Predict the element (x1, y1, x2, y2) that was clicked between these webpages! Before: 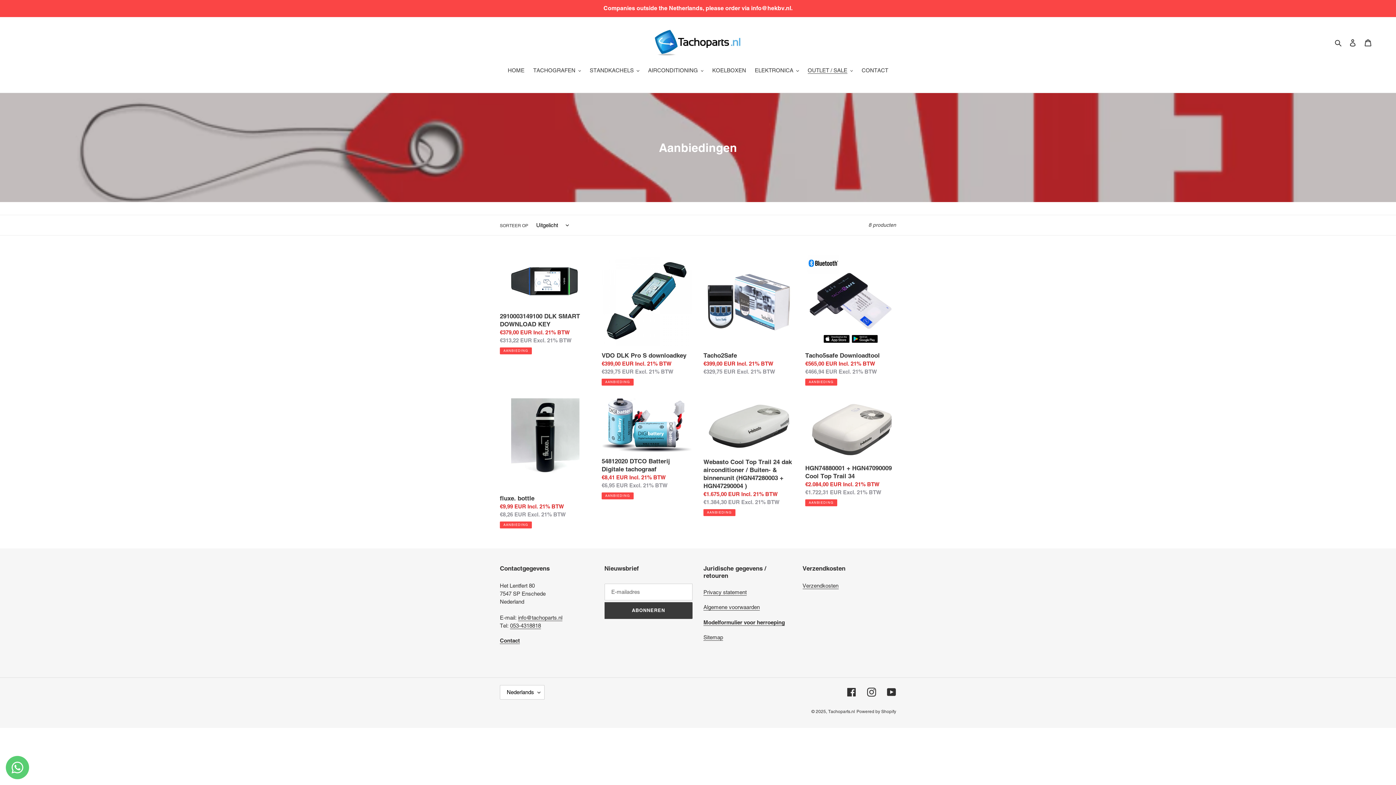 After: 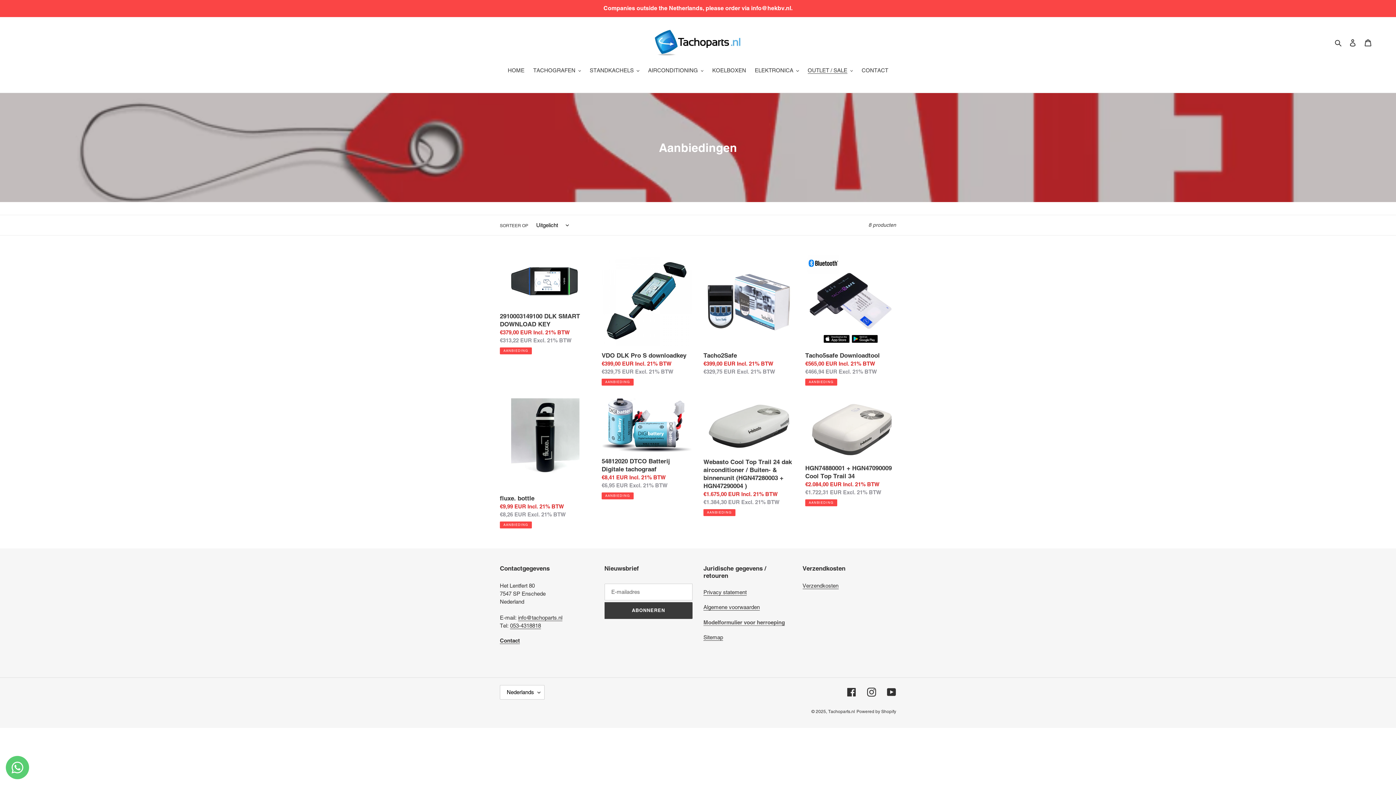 Action: bbox: (703, 619, 785, 626) label: Modelformulier voor herroeping